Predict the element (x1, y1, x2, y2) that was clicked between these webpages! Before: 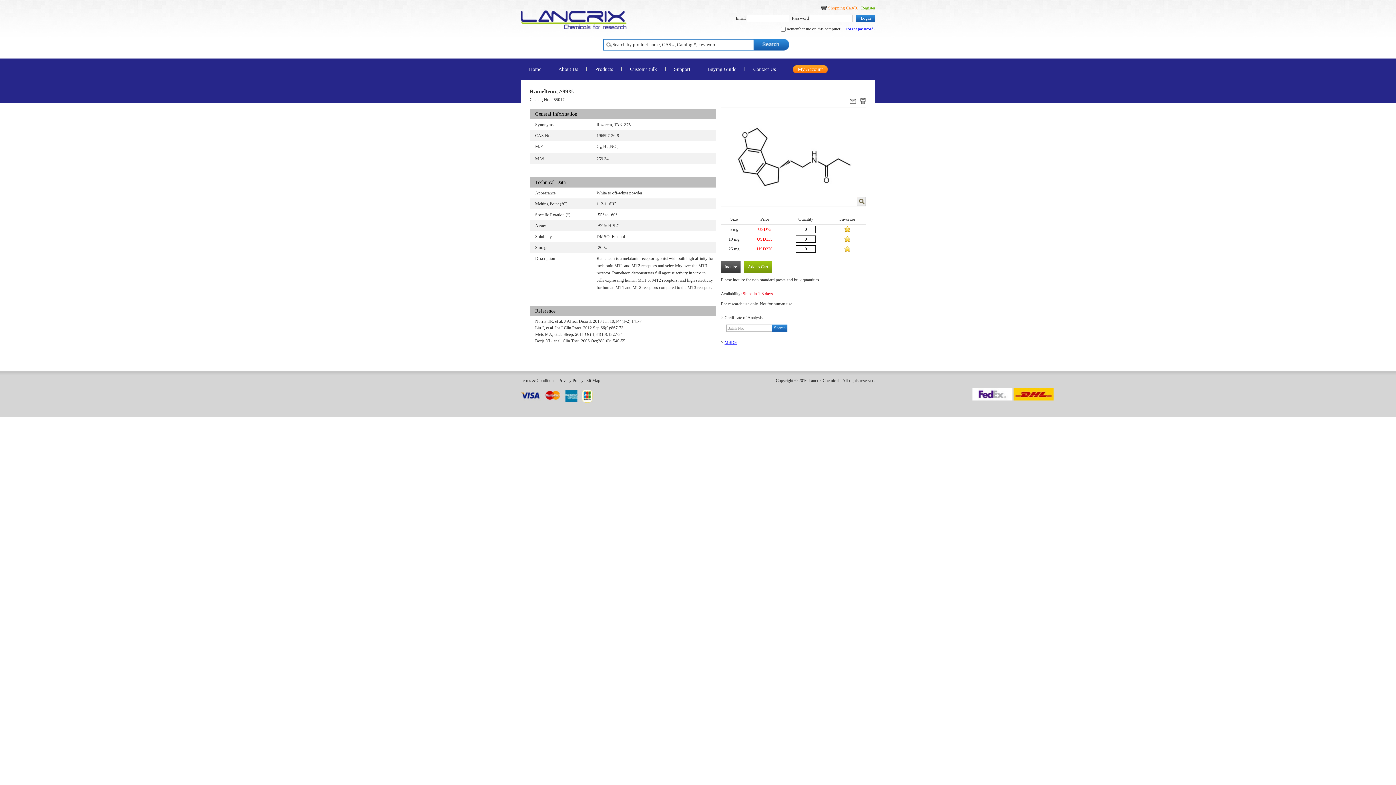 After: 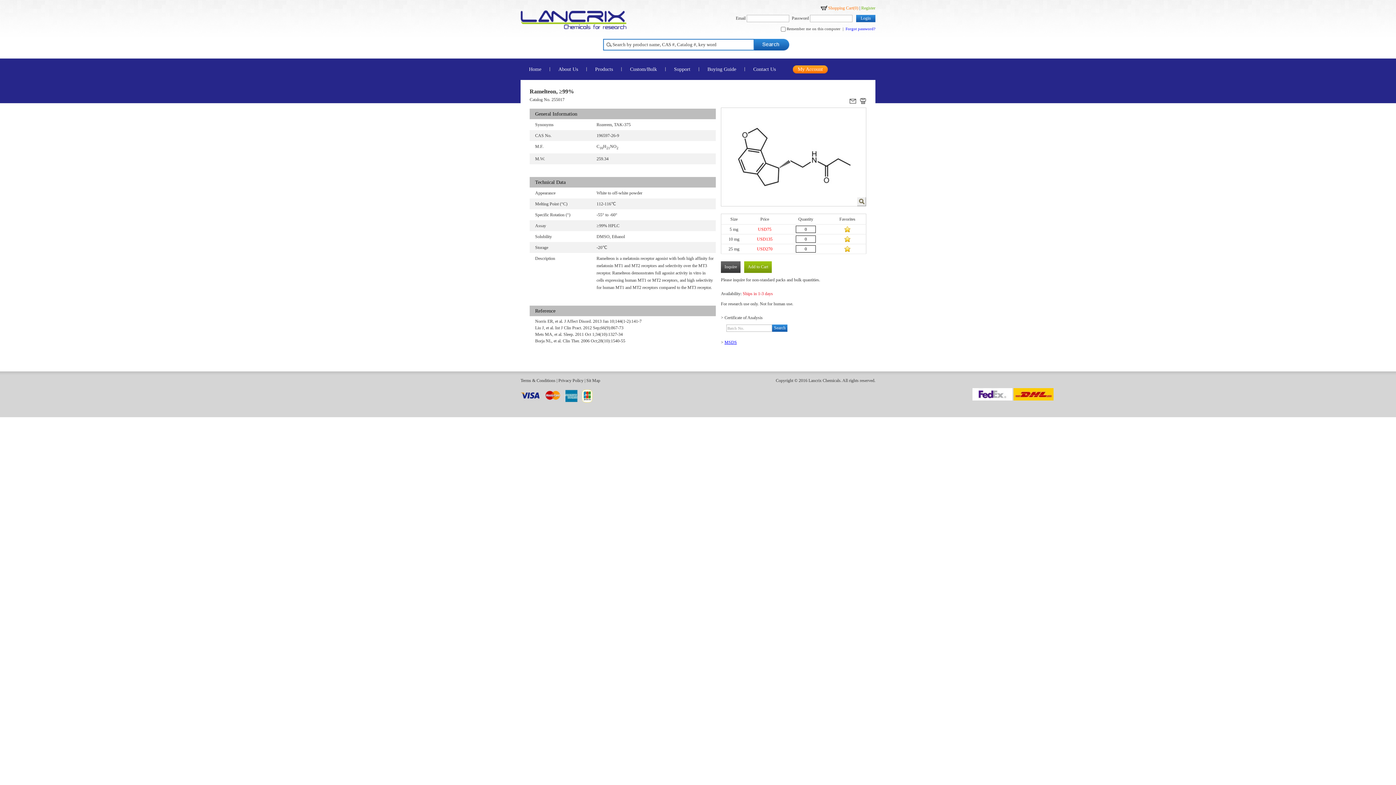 Action: bbox: (860, 98, 866, 103)